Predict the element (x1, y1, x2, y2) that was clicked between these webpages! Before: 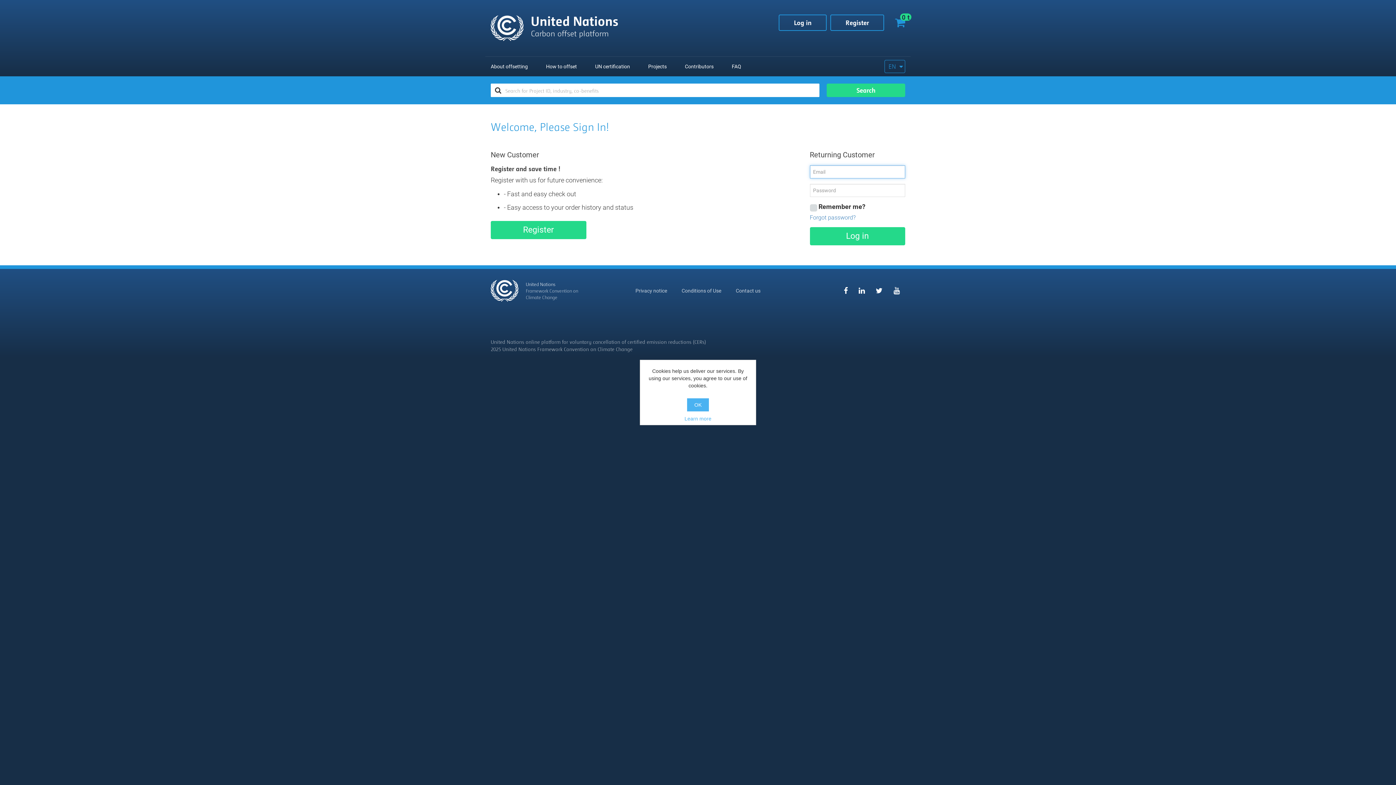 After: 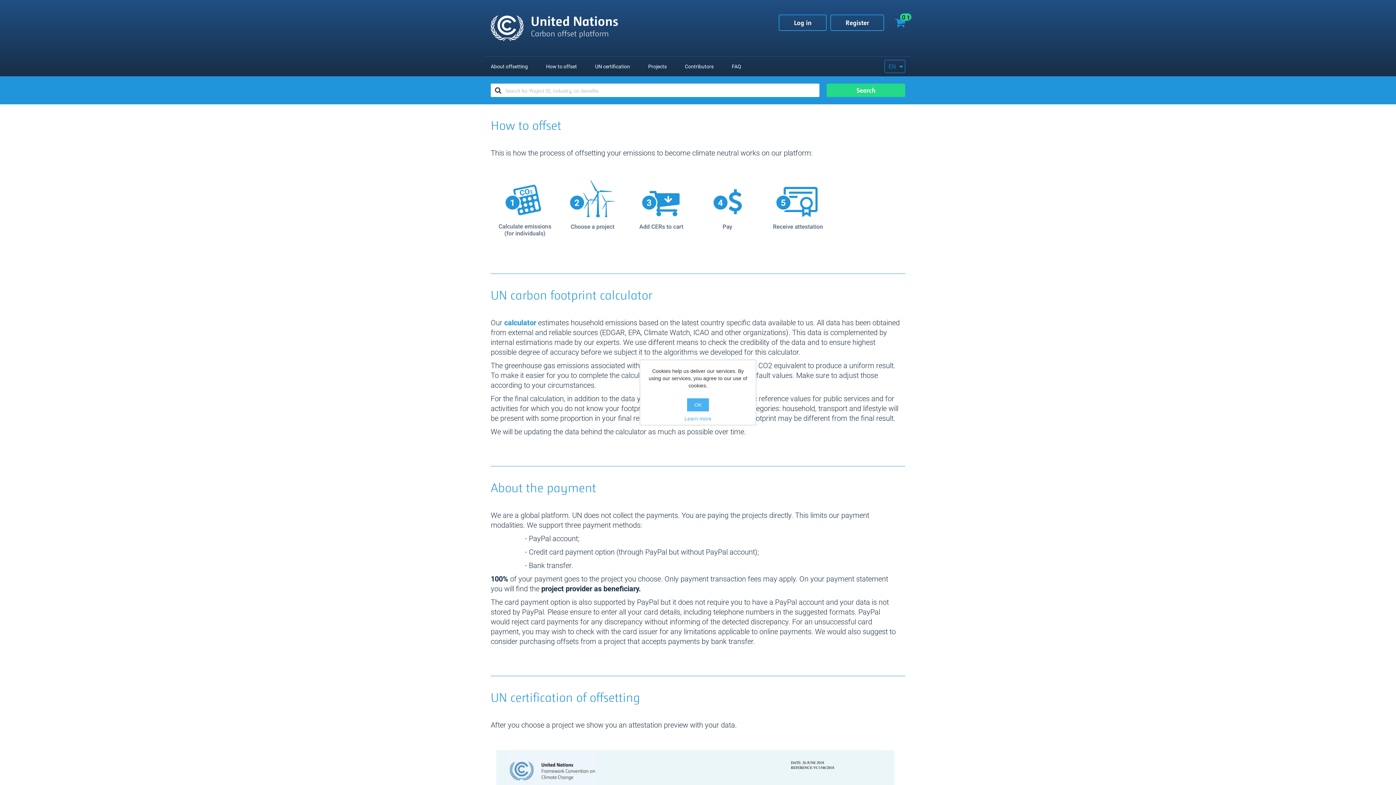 Action: bbox: (546, 60, 577, 72) label: How to offset